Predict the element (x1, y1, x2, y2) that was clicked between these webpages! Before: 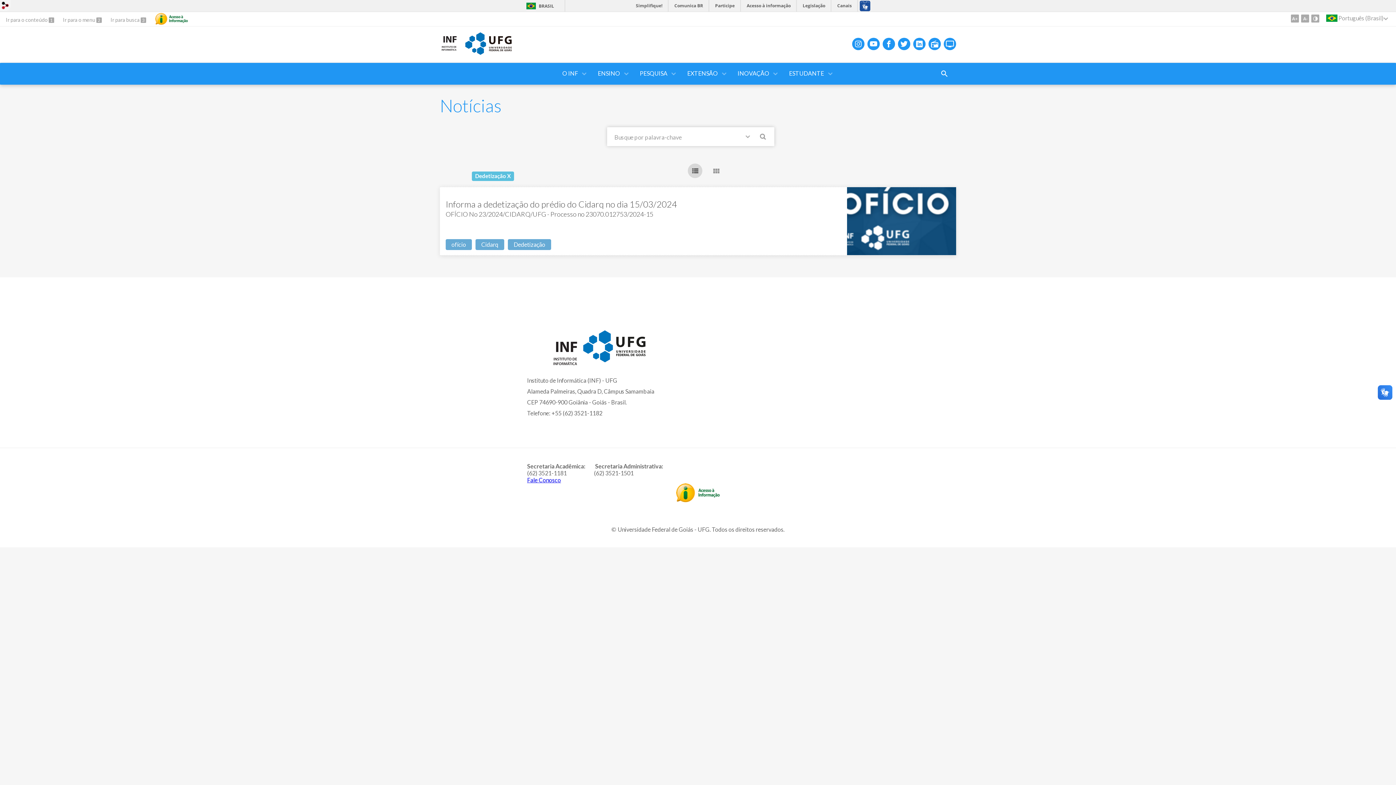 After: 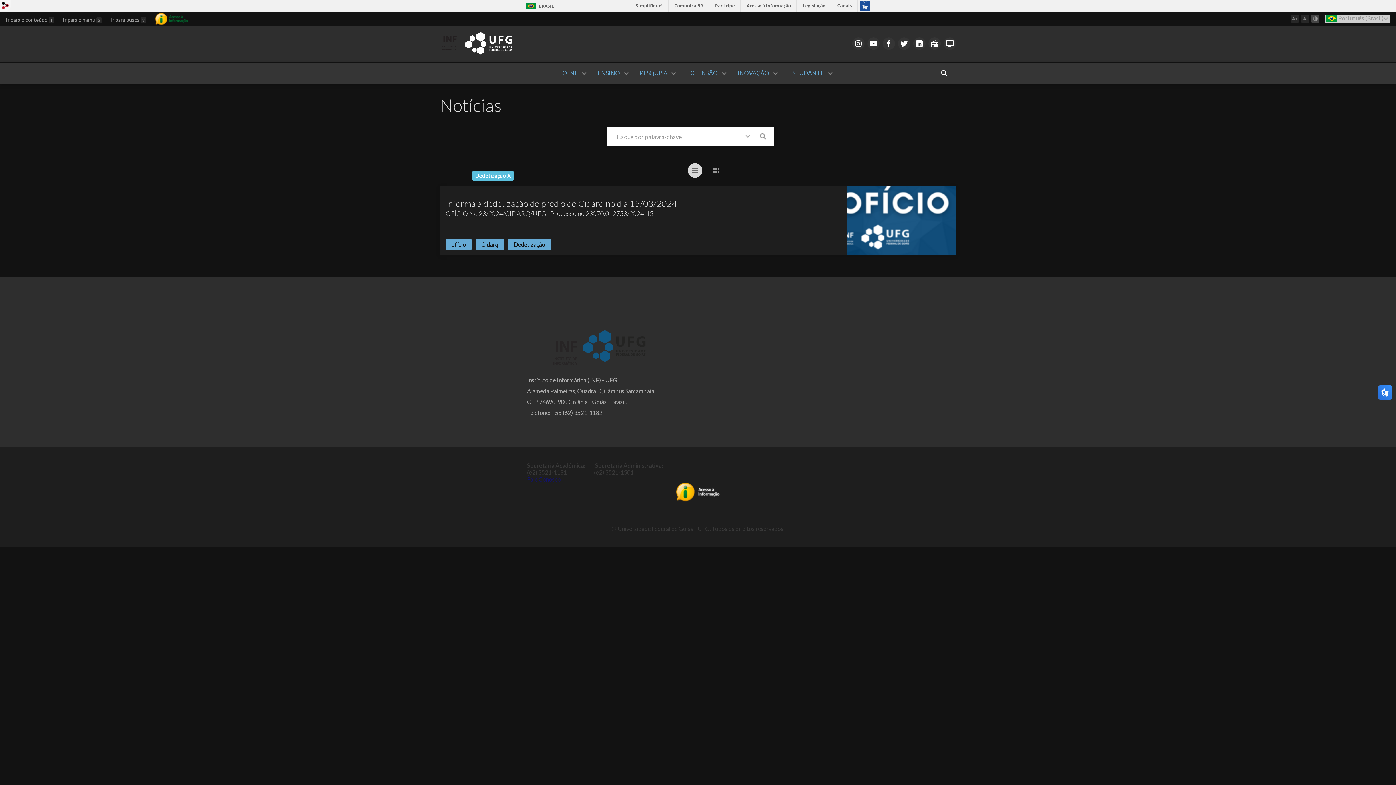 Action: label: C bbox: (1311, 14, 1319, 22)